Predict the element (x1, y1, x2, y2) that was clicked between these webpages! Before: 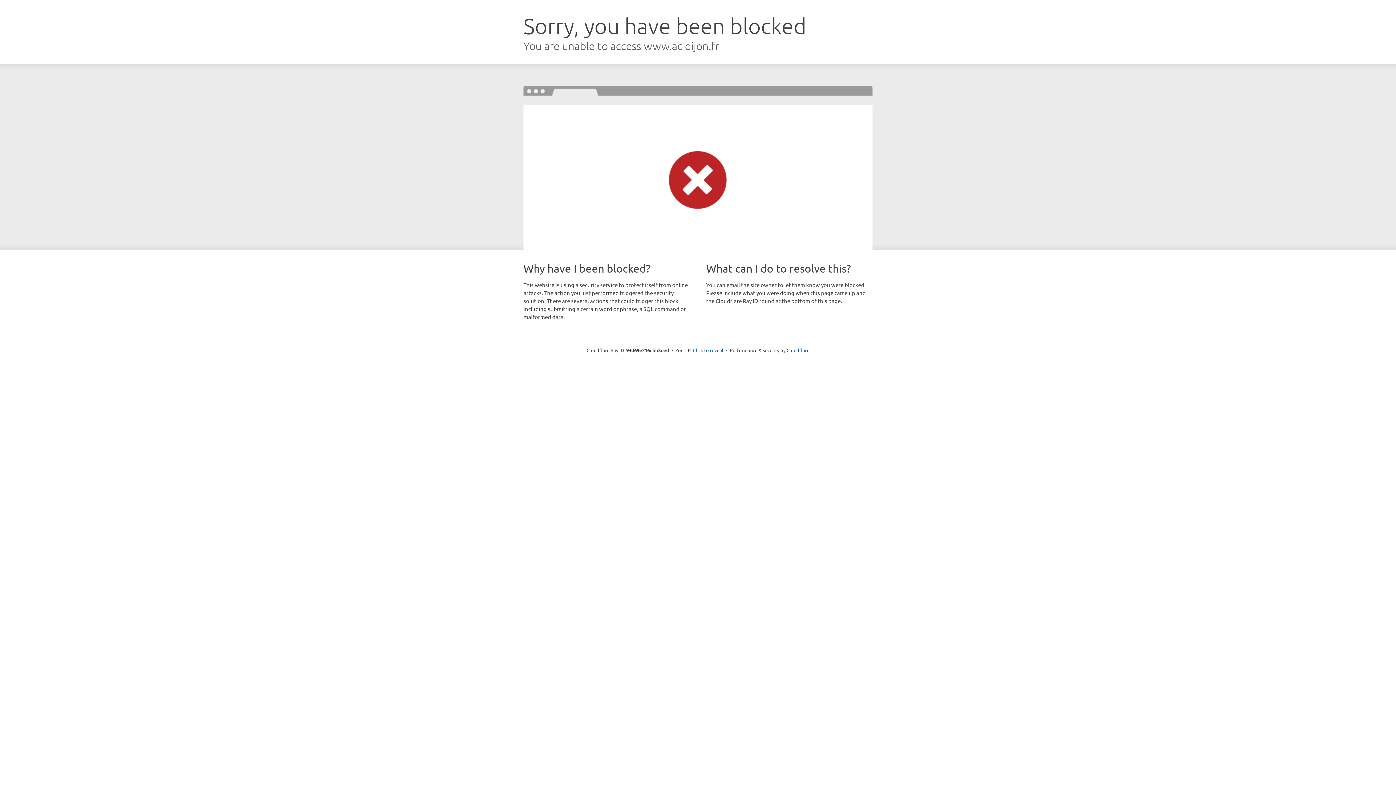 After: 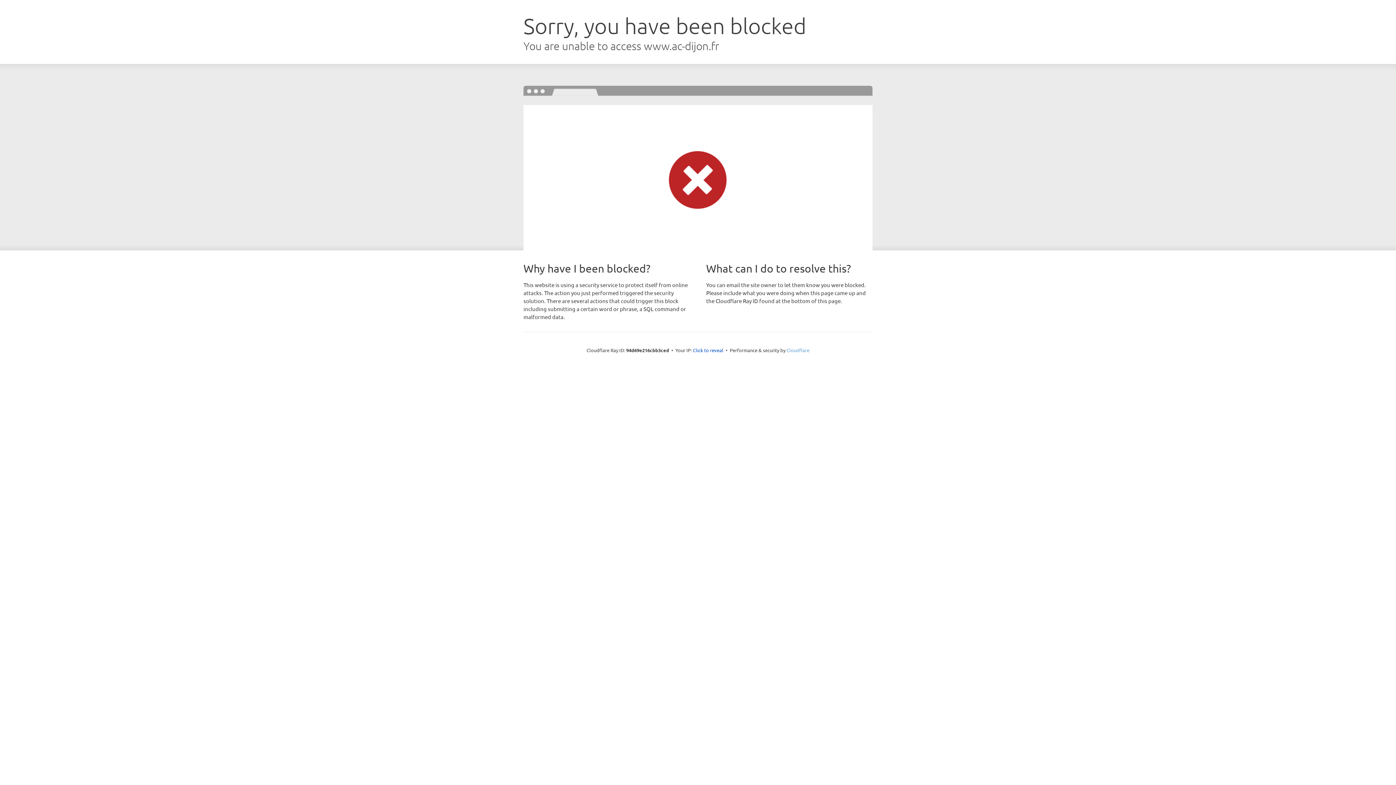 Action: label: Cloudflare bbox: (786, 347, 809, 353)